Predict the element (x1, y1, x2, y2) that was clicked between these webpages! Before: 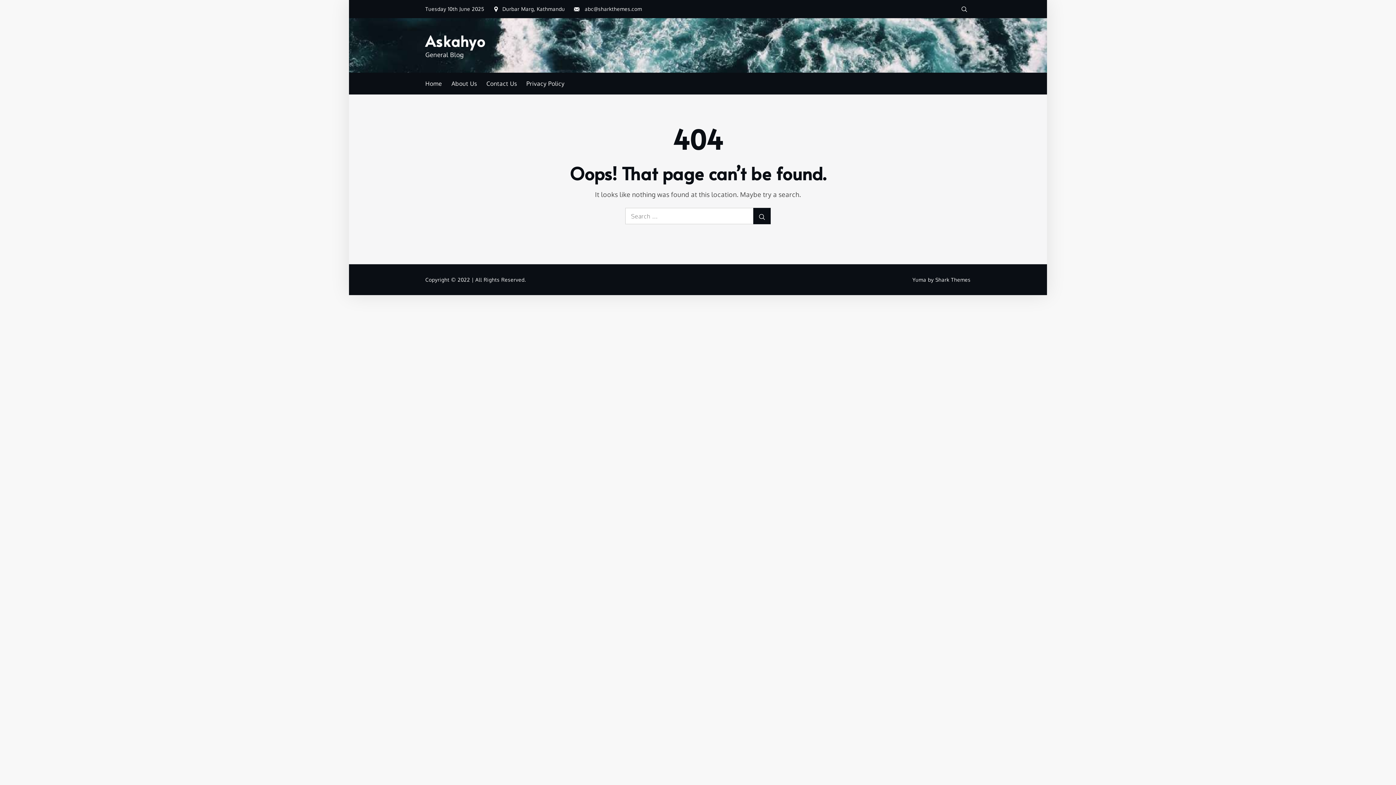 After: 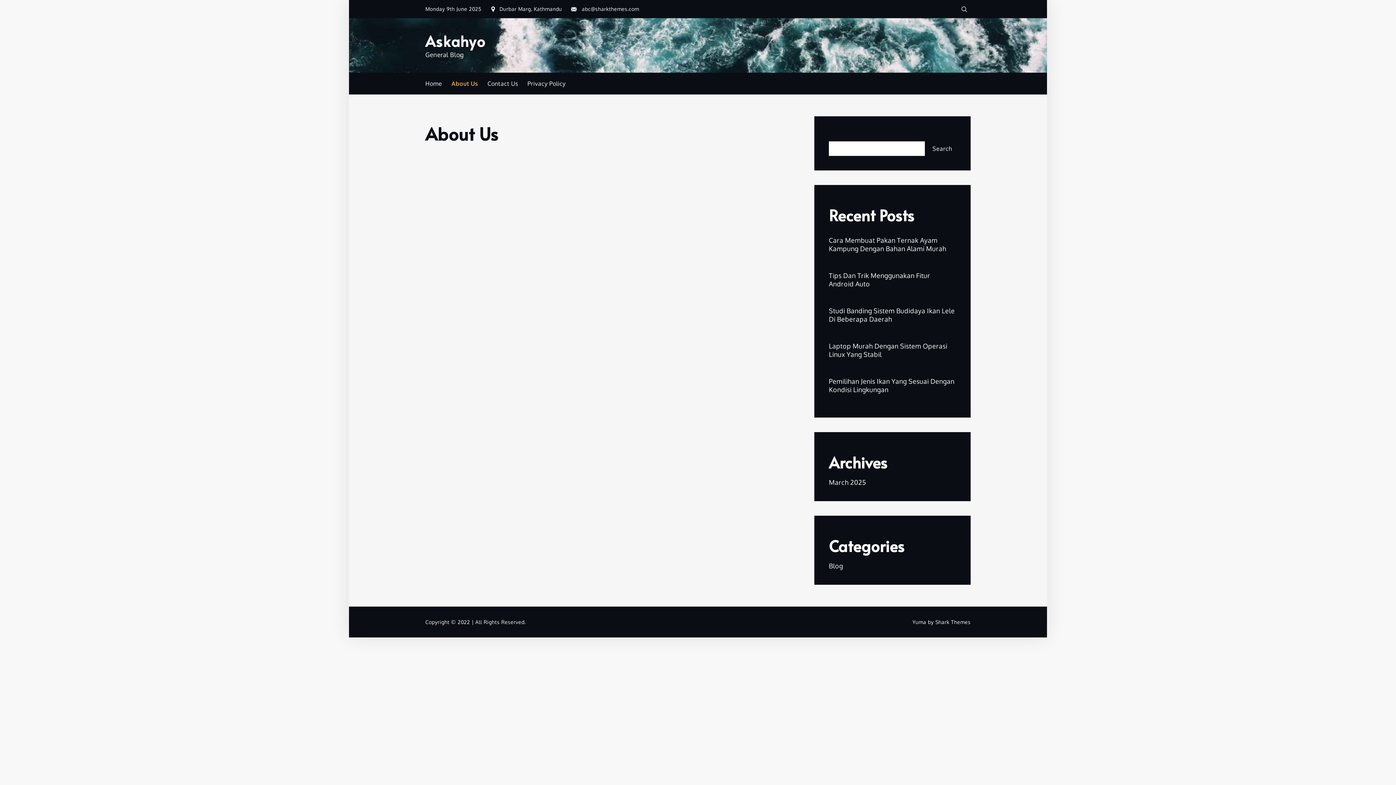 Action: label: About Us bbox: (446, 74, 481, 92)